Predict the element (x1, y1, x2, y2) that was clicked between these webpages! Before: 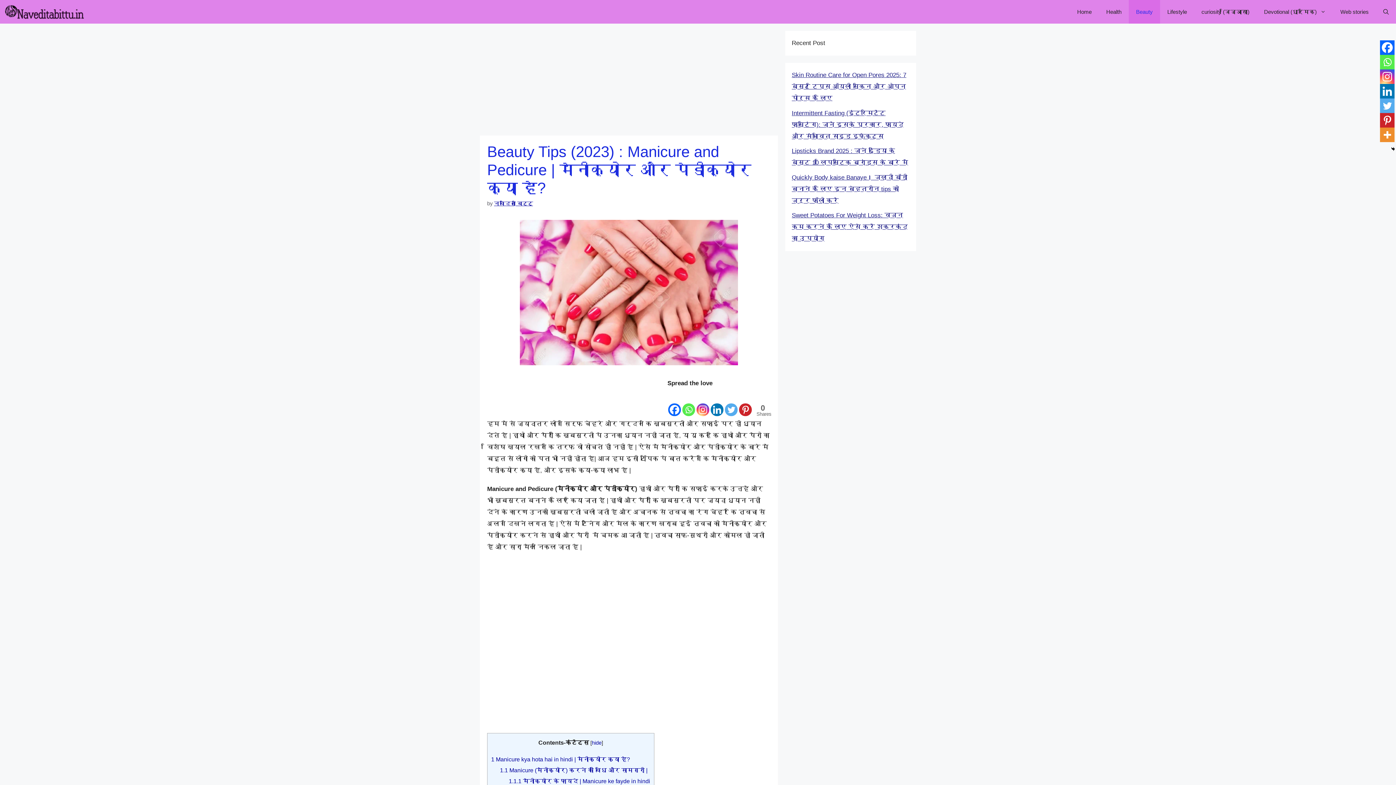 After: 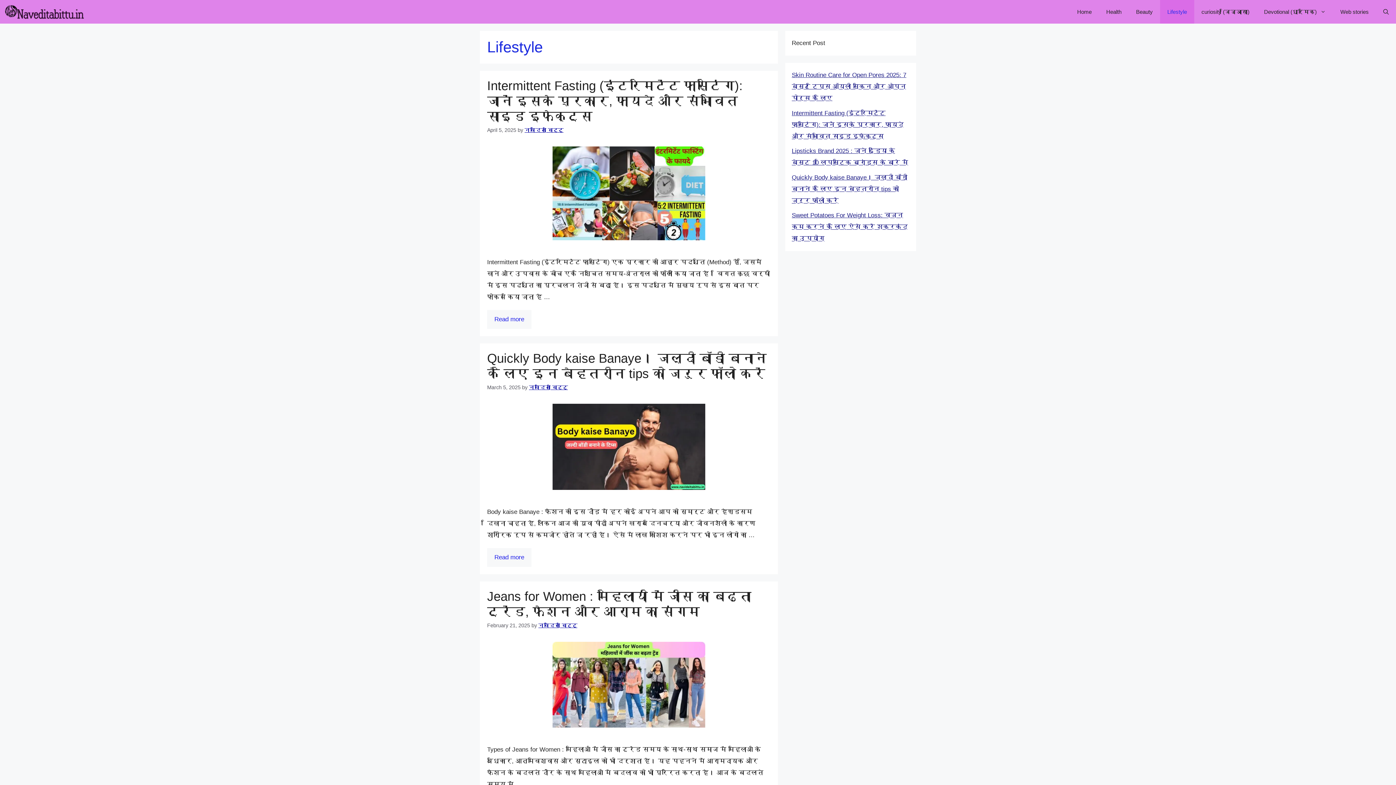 Action: bbox: (1160, 0, 1194, 23) label: Lifestyle